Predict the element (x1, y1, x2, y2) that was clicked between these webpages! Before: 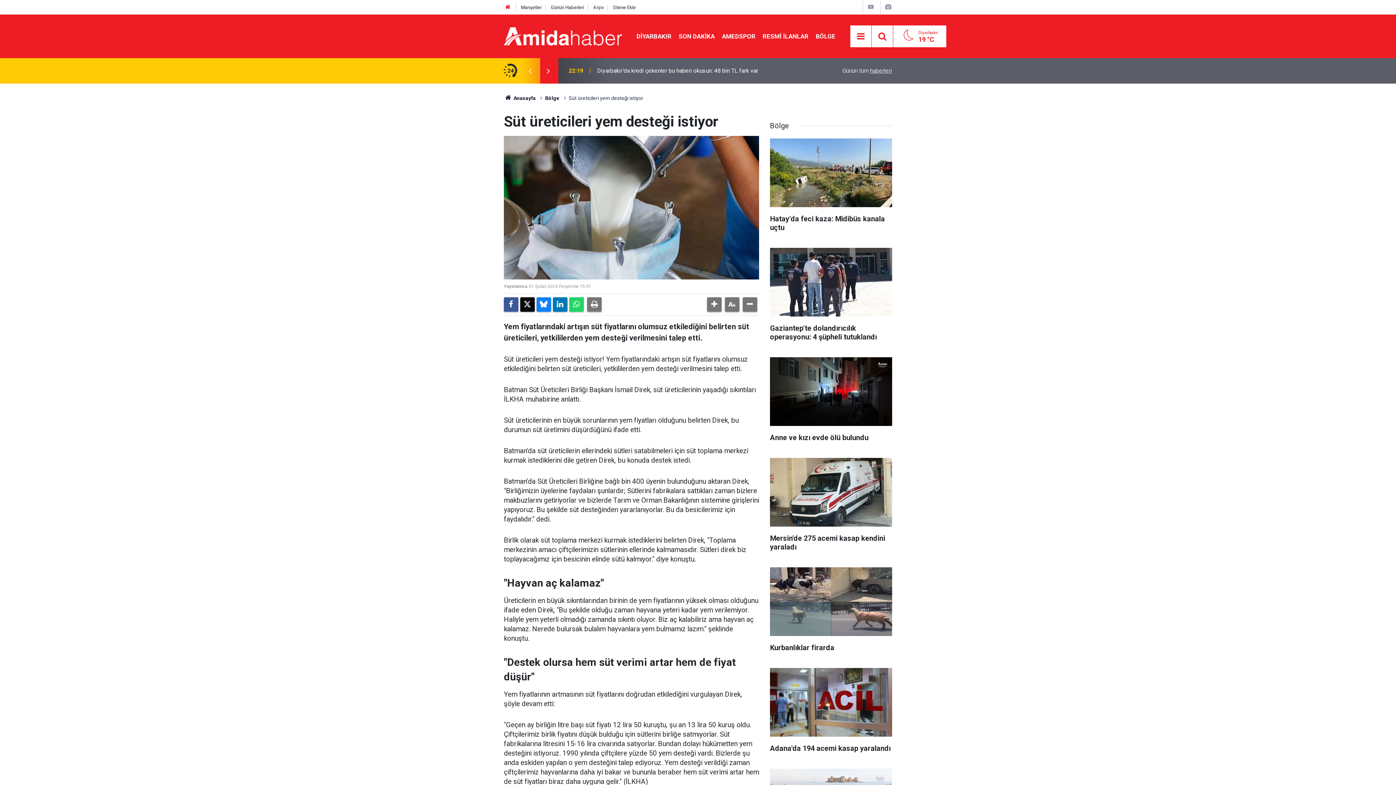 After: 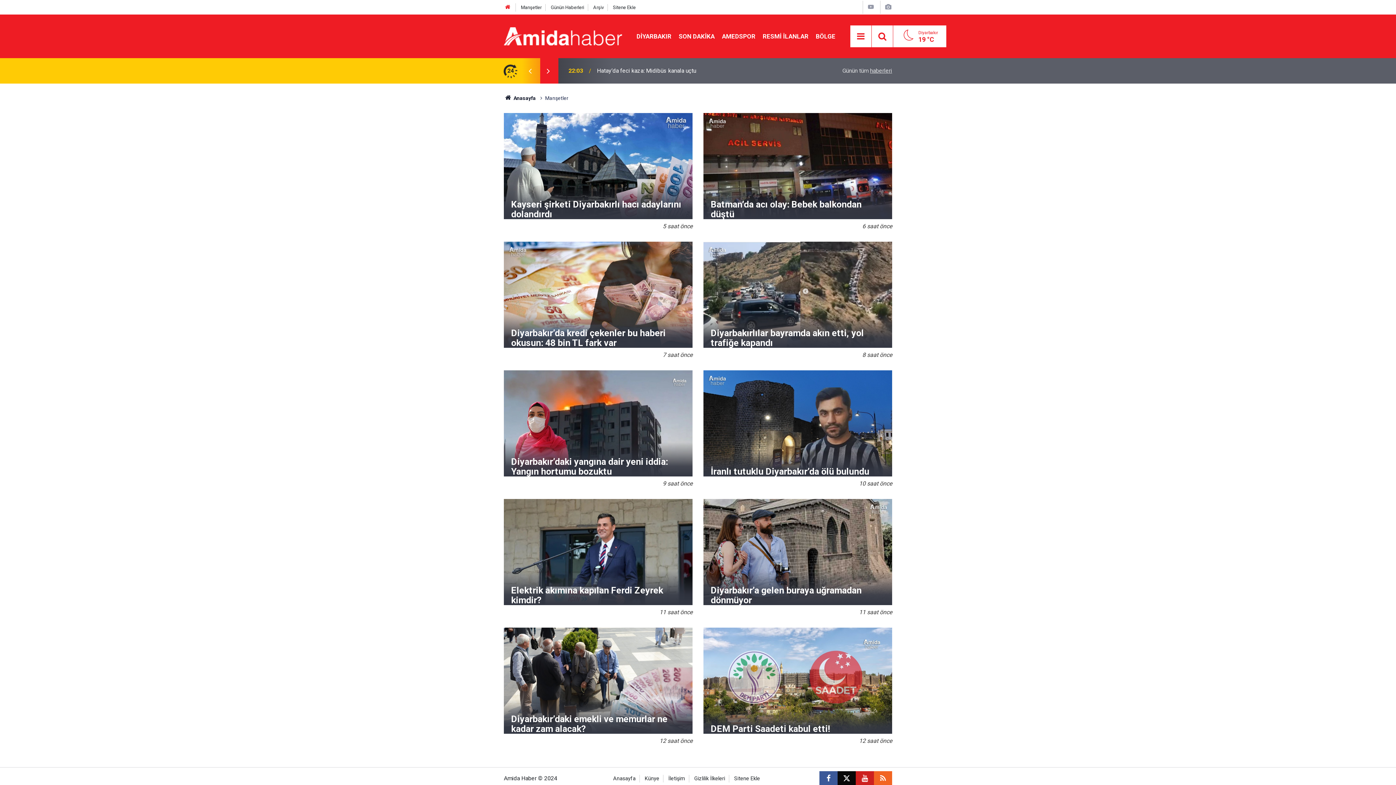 Action: label: Manşetler bbox: (521, 4, 541, 10)